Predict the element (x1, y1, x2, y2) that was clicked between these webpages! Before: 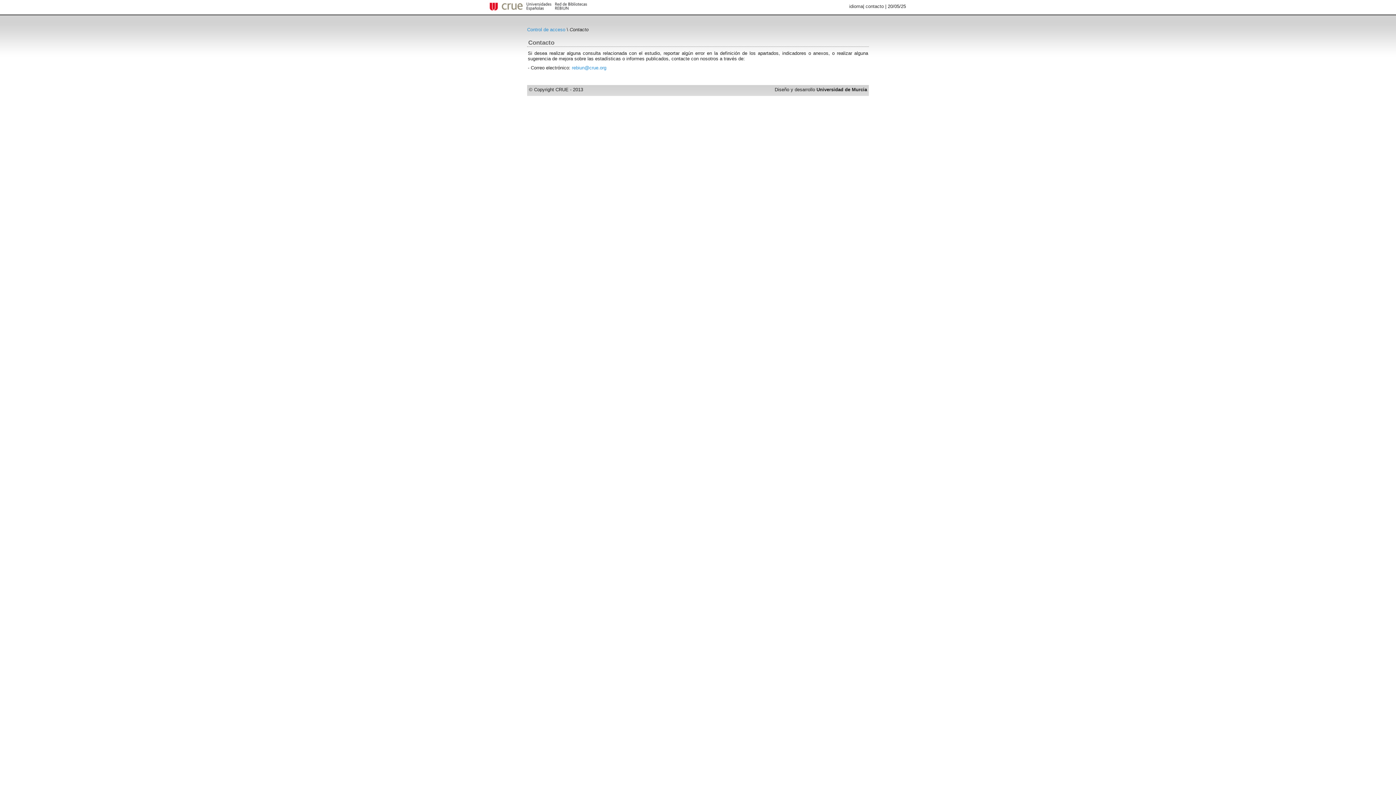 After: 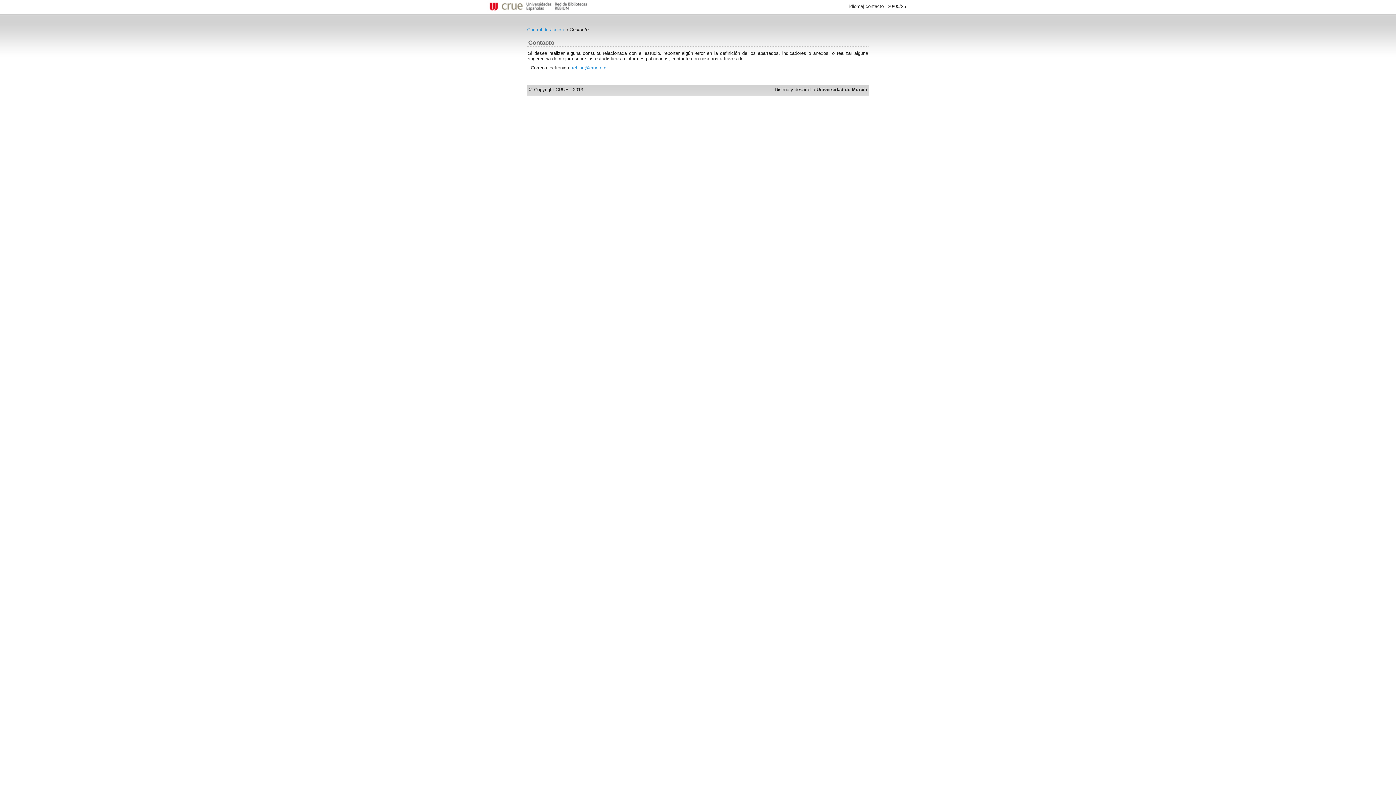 Action: label: contacto bbox: (865, 3, 884, 9)